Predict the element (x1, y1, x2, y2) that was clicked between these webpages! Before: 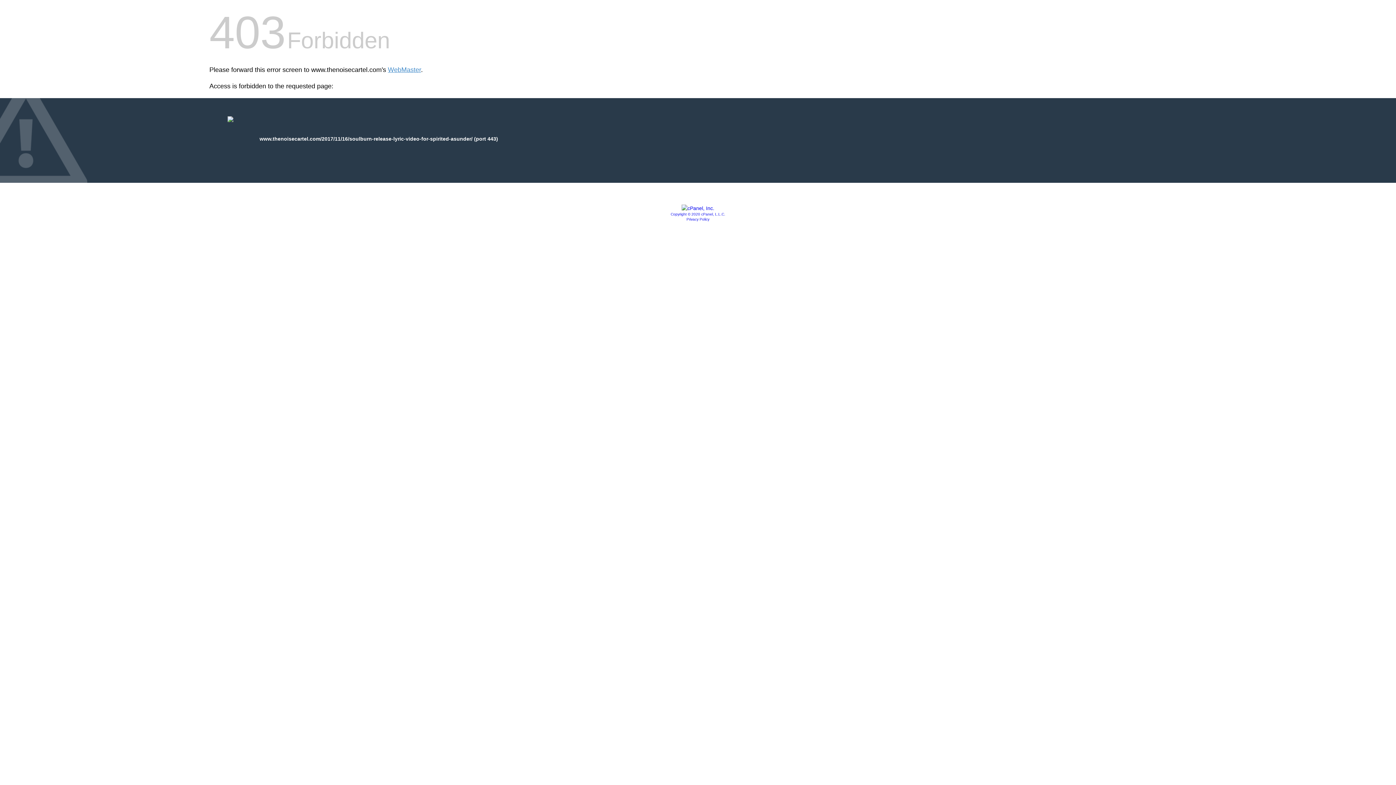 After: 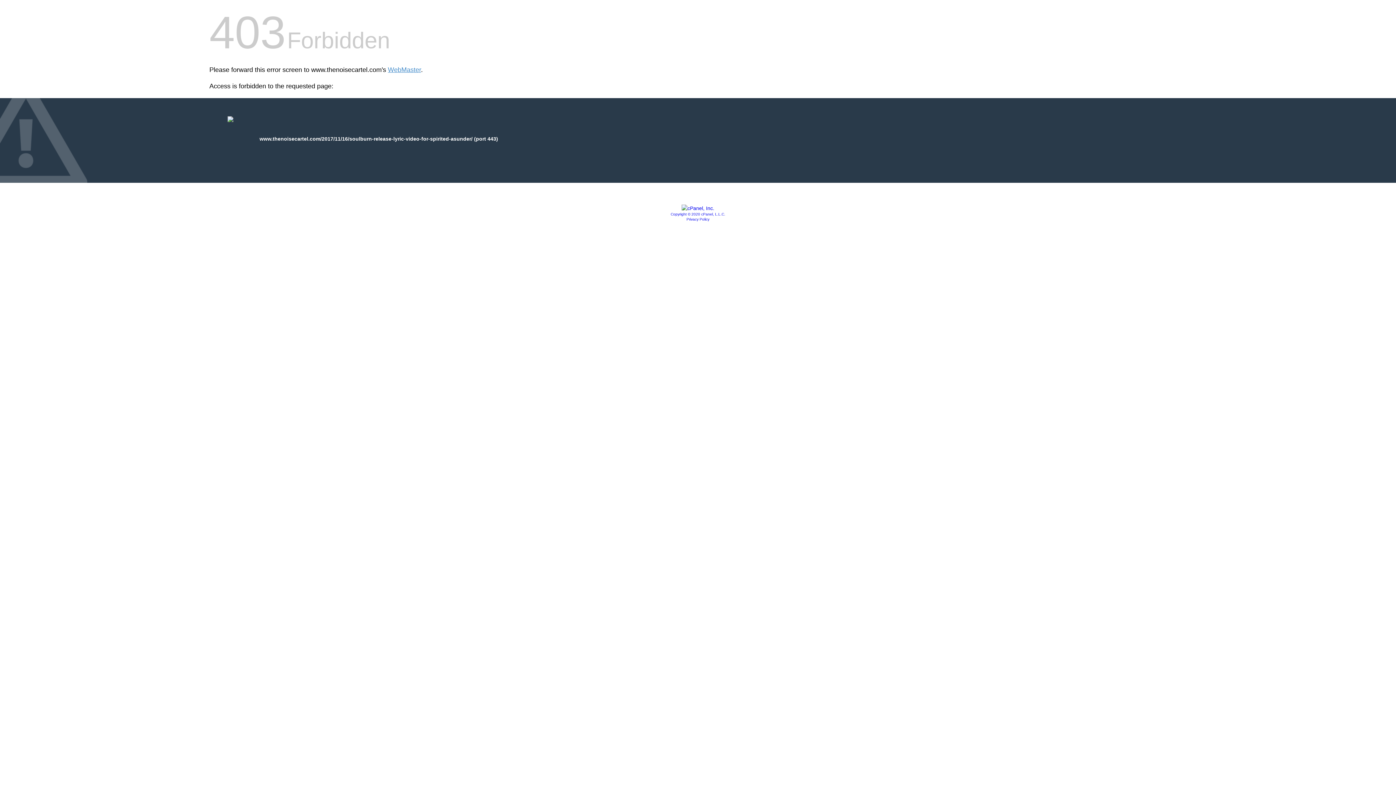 Action: bbox: (670, 212, 725, 216) label: Copyright © 2020 cPanel, L.L.C.